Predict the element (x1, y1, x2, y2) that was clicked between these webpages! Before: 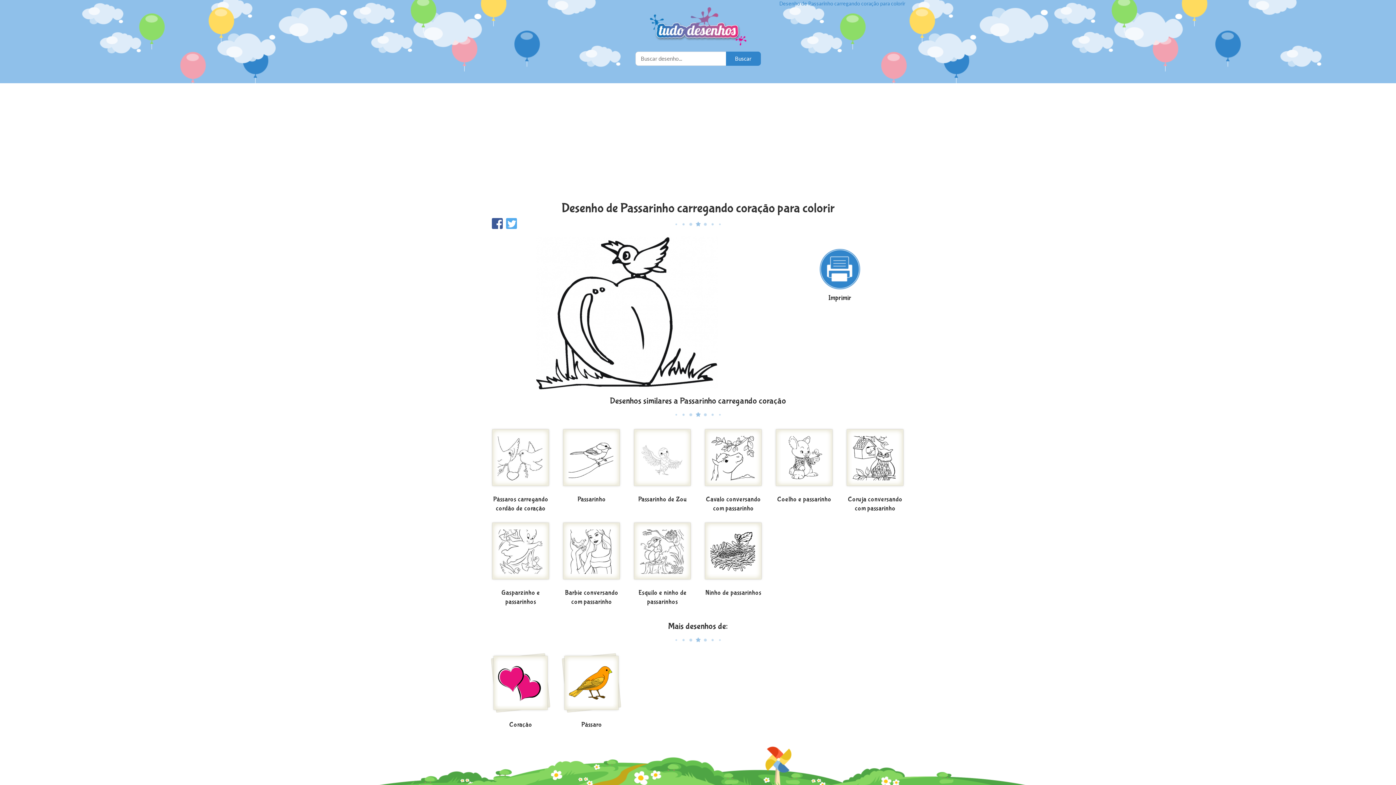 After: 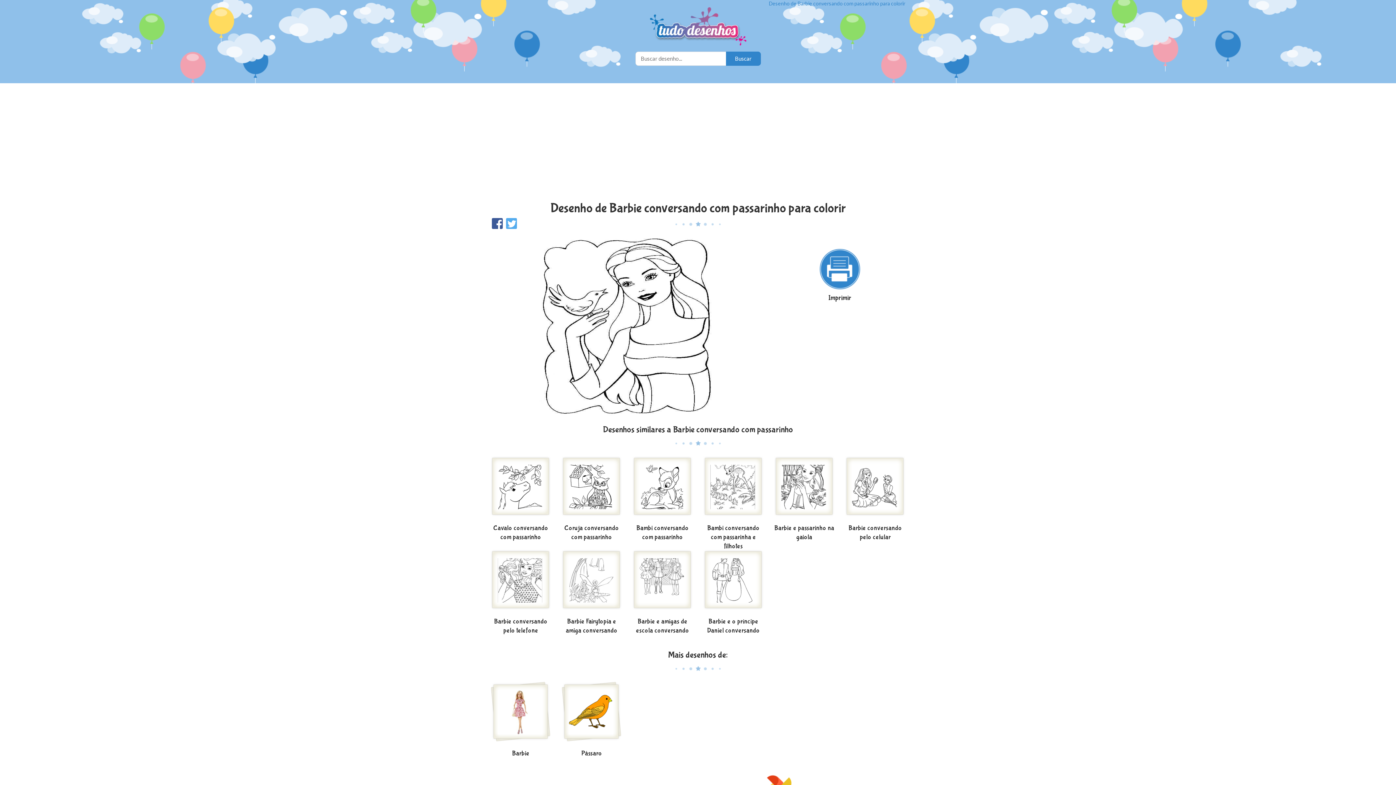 Action: bbox: (561, 521, 621, 587)